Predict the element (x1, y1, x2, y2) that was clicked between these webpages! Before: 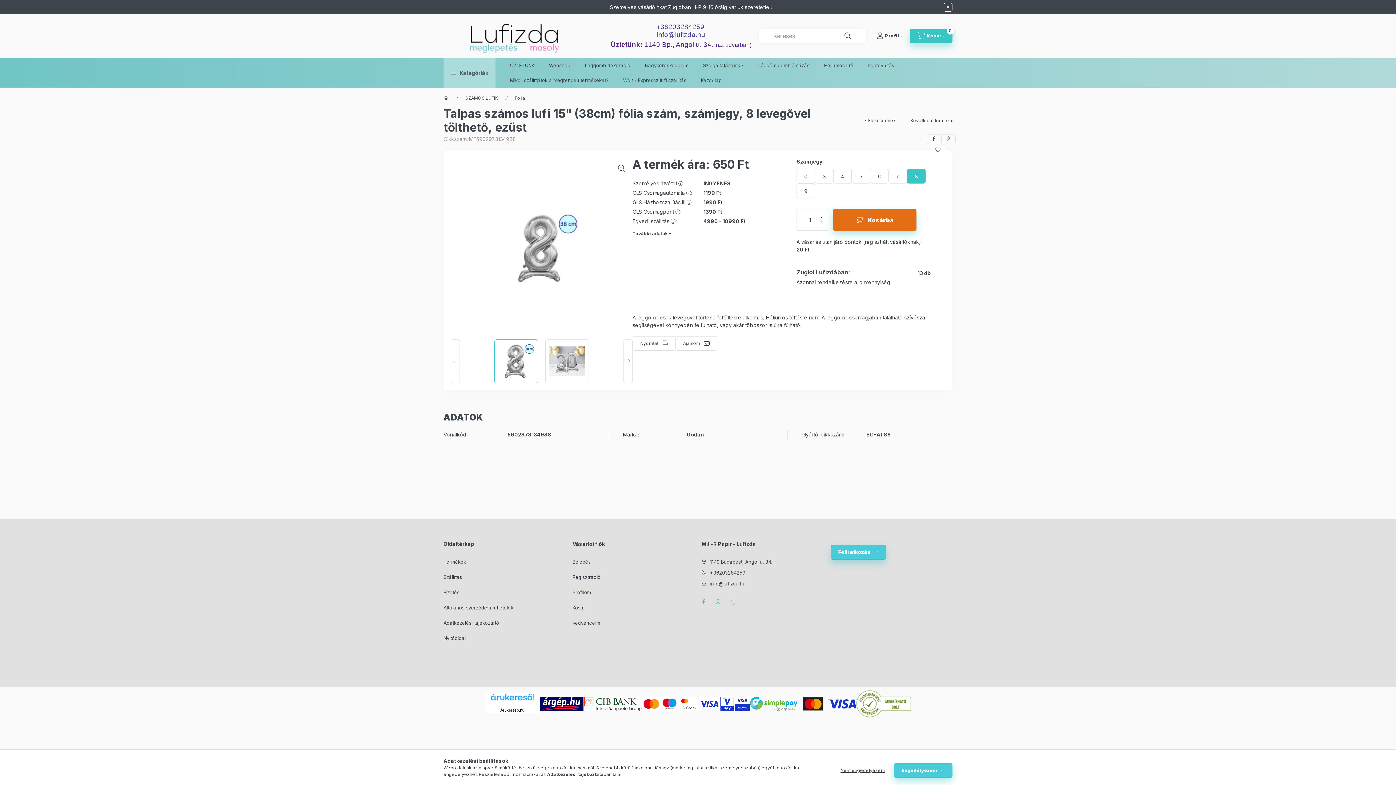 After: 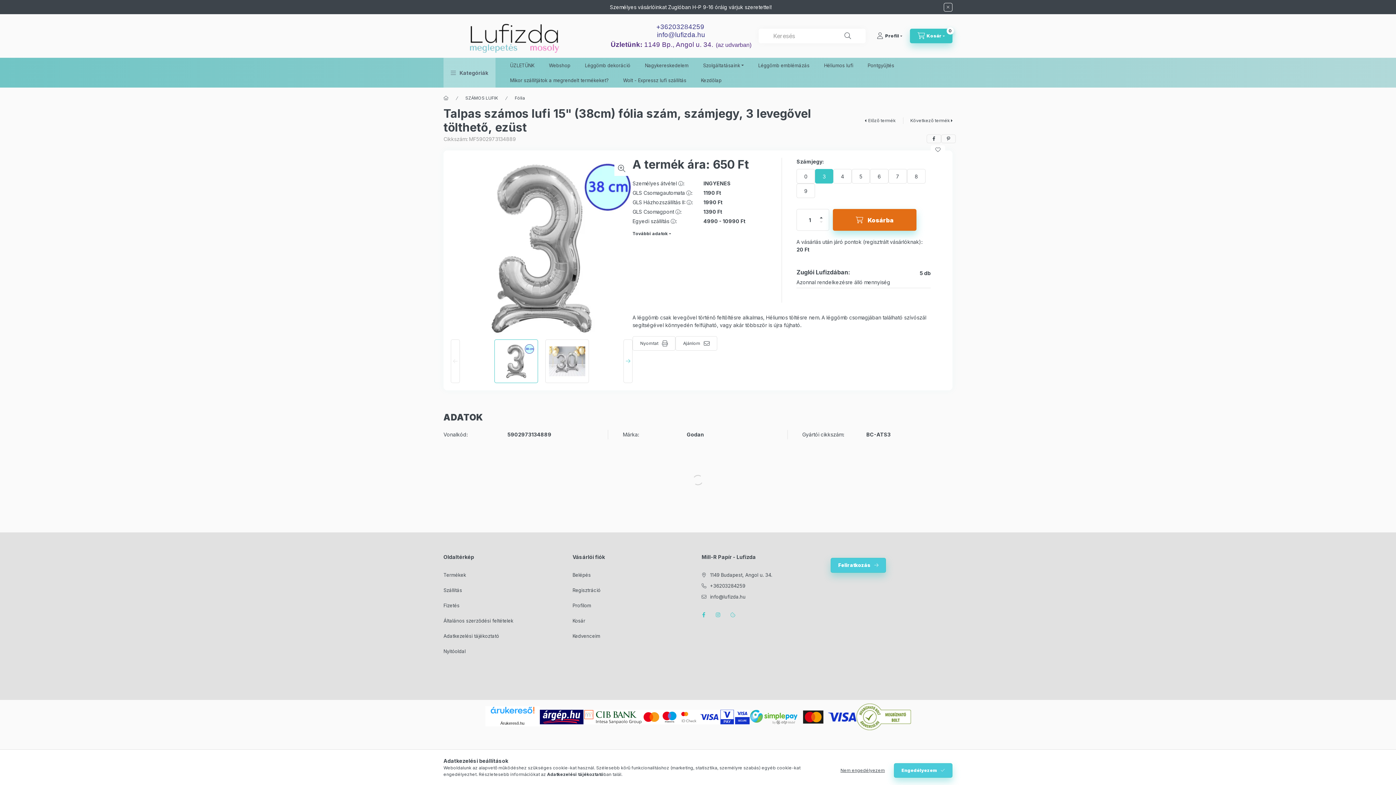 Action: label: 3 bbox: (815, 169, 833, 183)